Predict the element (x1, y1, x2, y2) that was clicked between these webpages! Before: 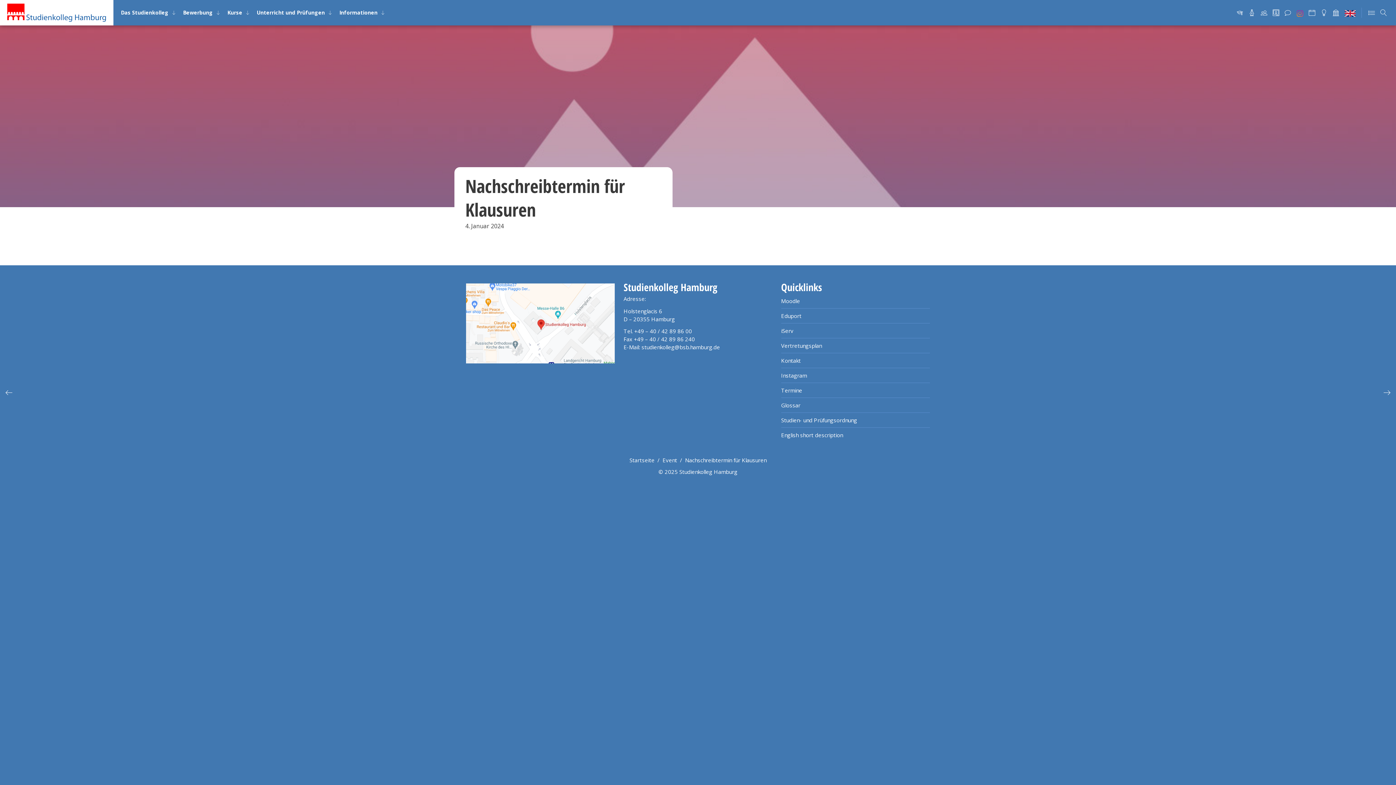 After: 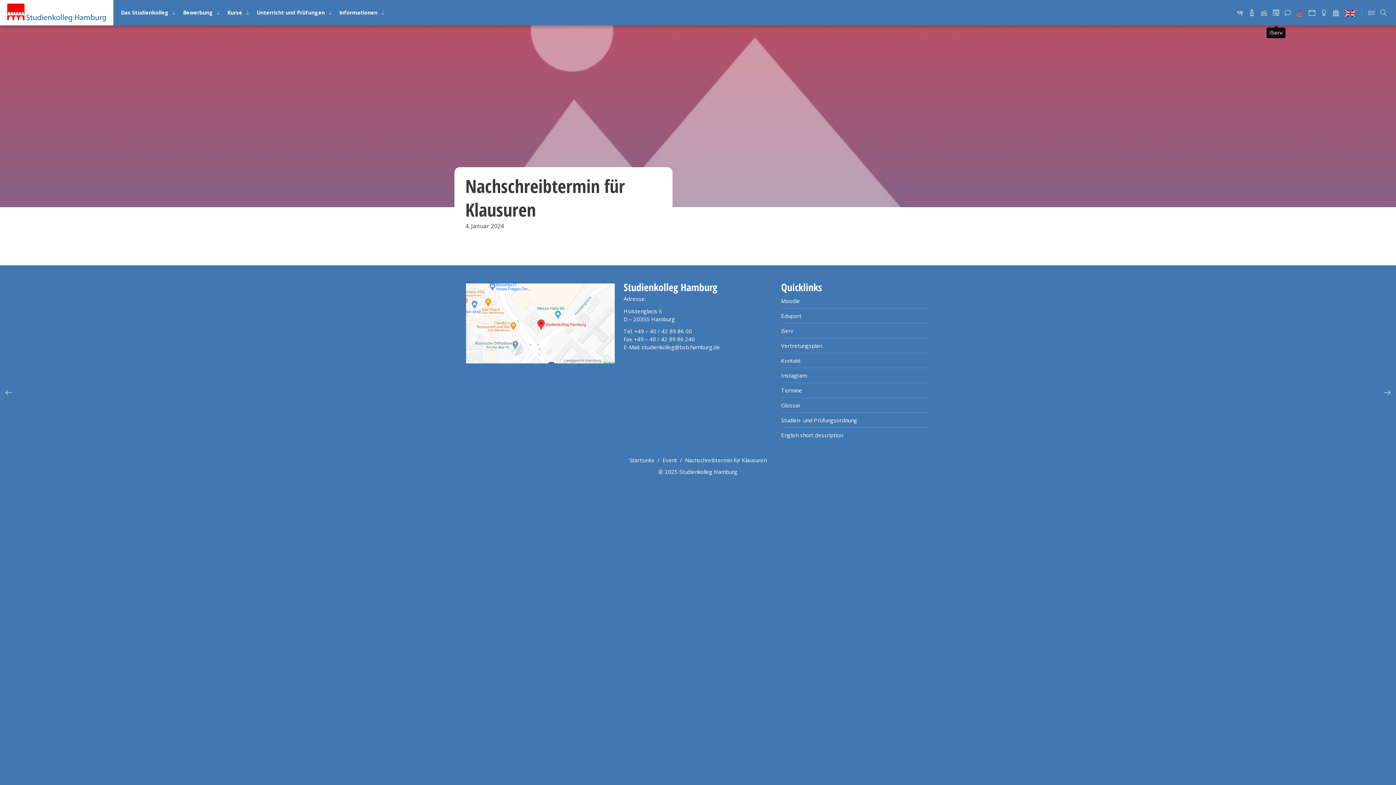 Action: bbox: (1273, 0, 1279, 25)